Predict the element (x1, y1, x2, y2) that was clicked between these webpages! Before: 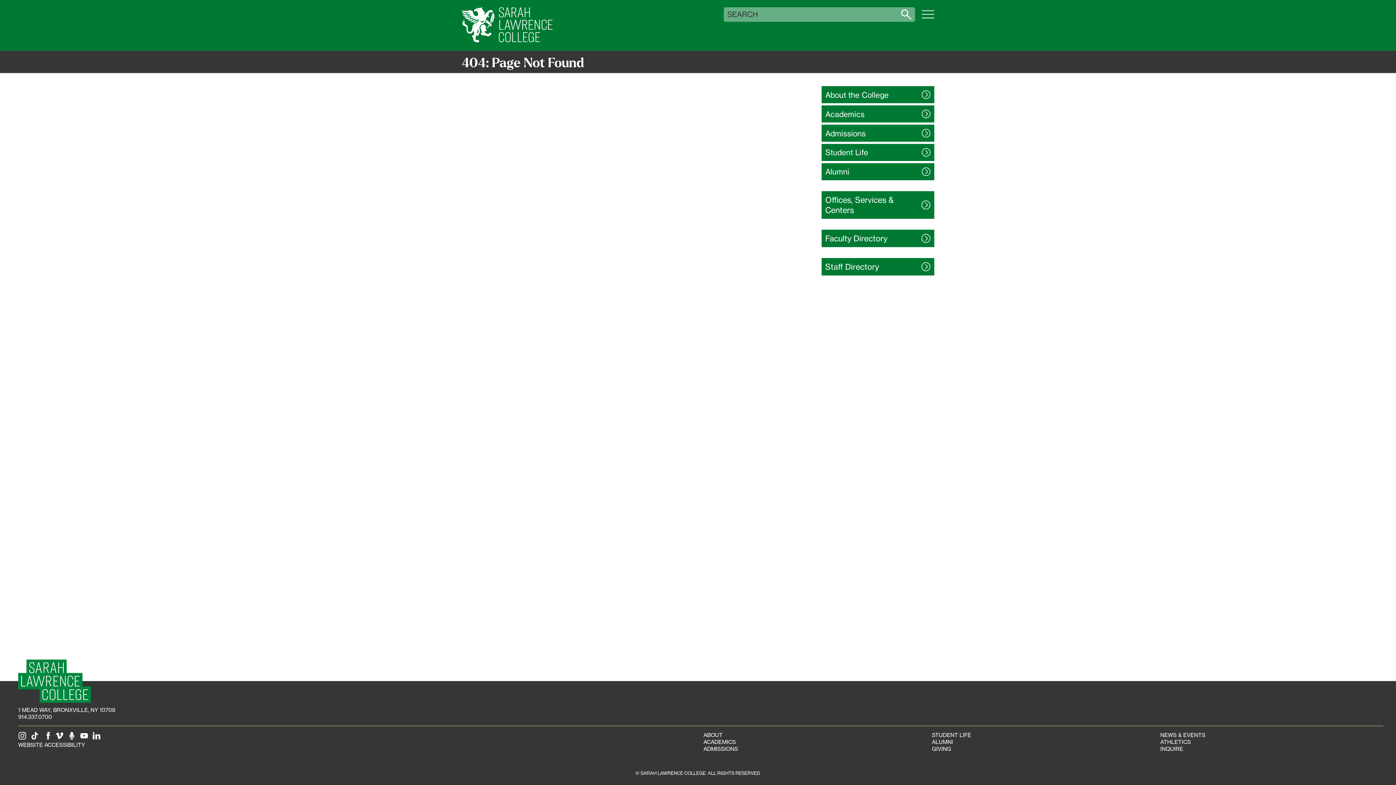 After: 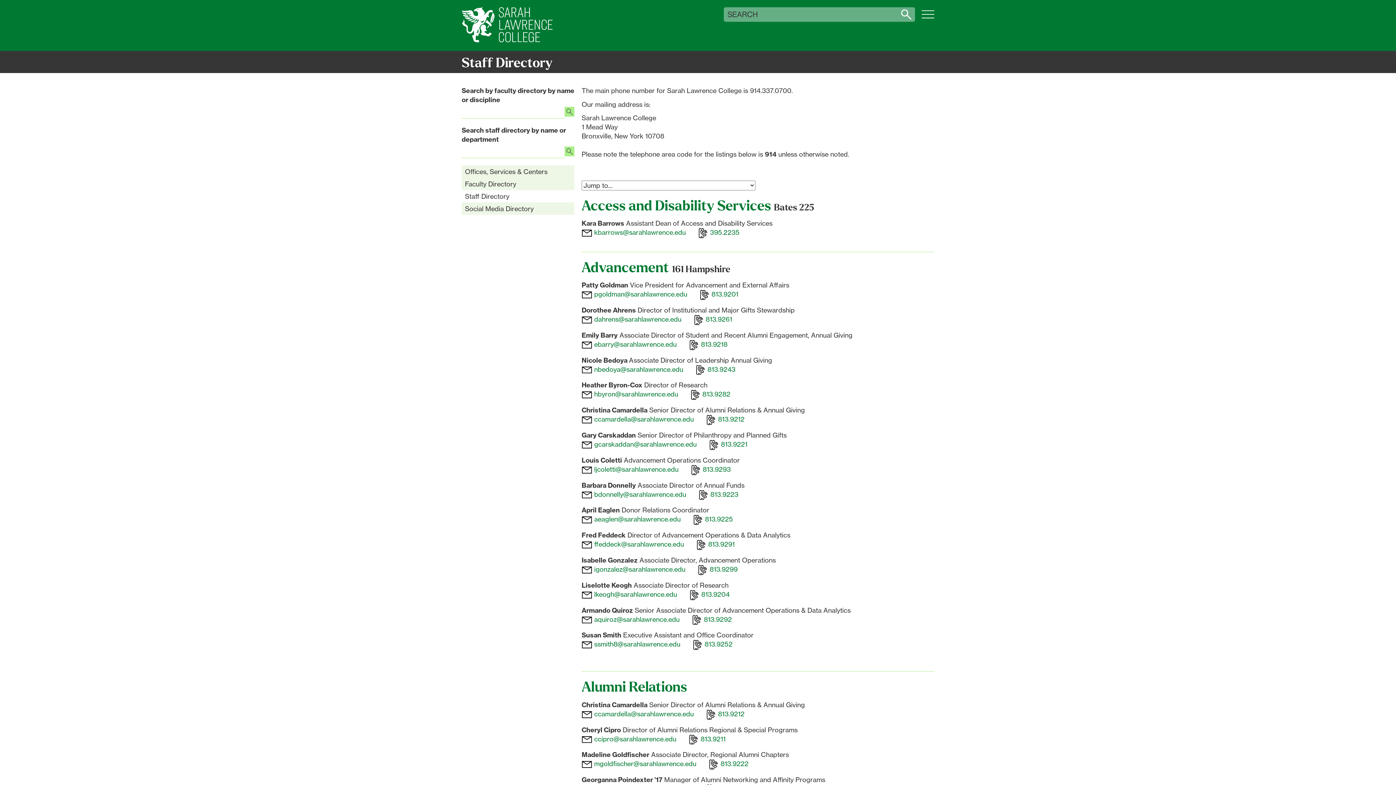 Action: bbox: (821, 258, 934, 275) label: Staff Directory